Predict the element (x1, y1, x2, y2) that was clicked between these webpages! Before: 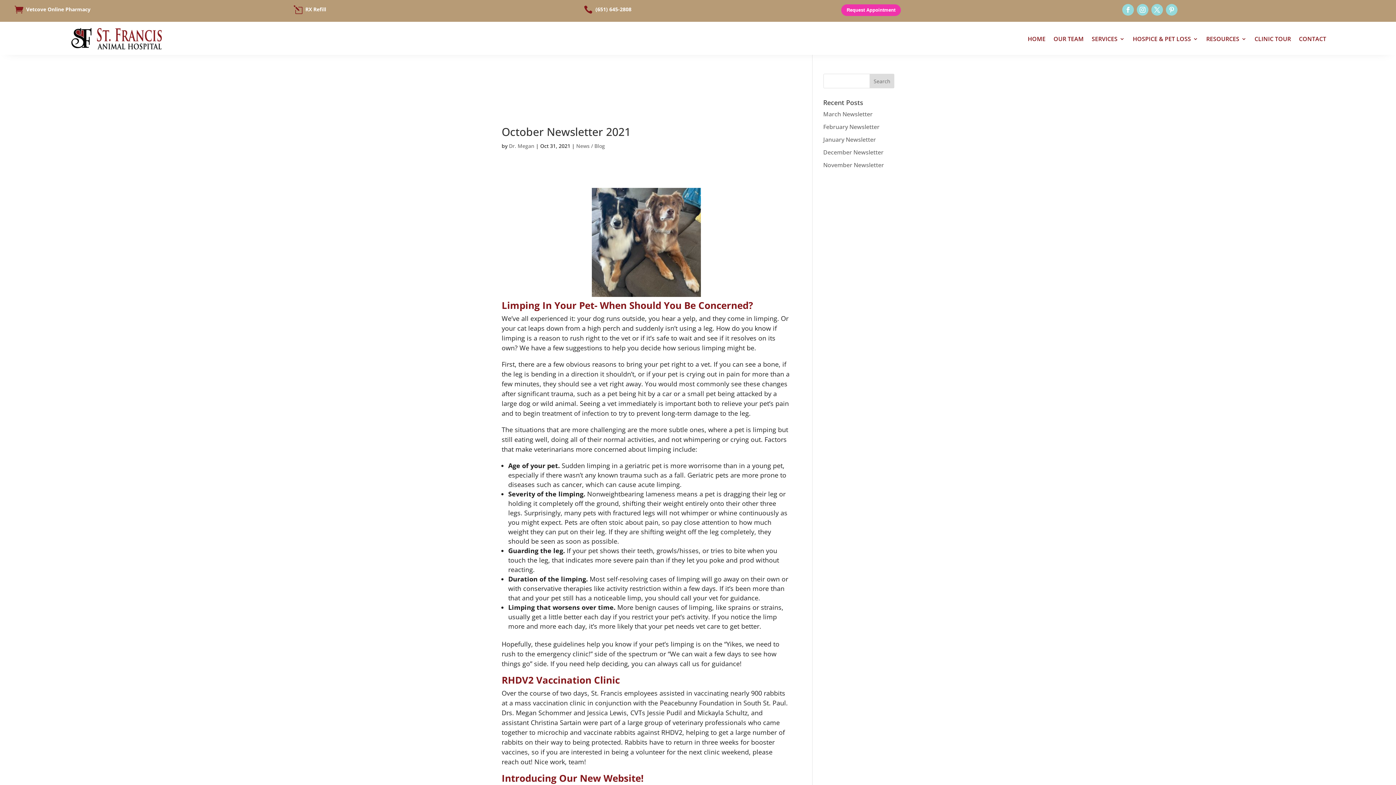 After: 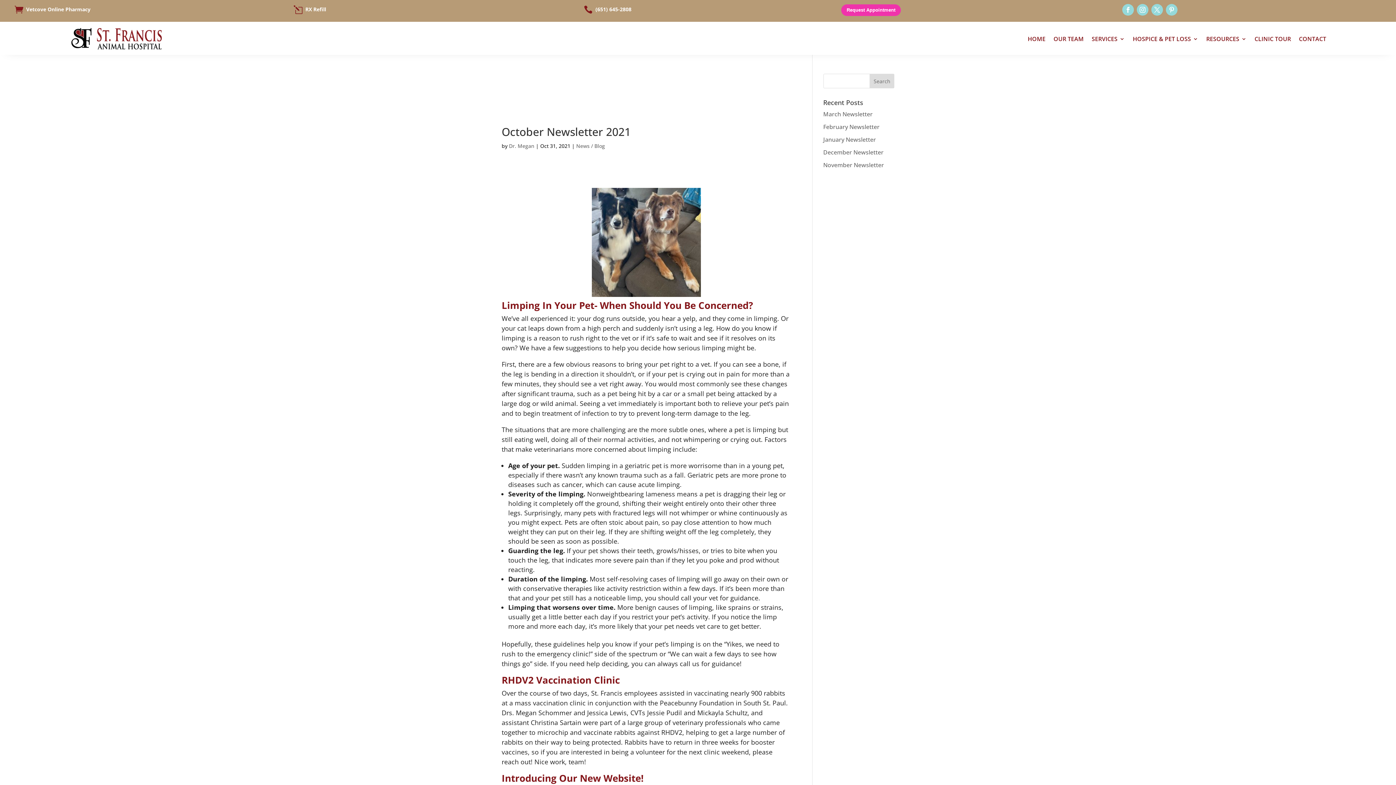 Action: bbox: (584, 5, 595, 14) label: 